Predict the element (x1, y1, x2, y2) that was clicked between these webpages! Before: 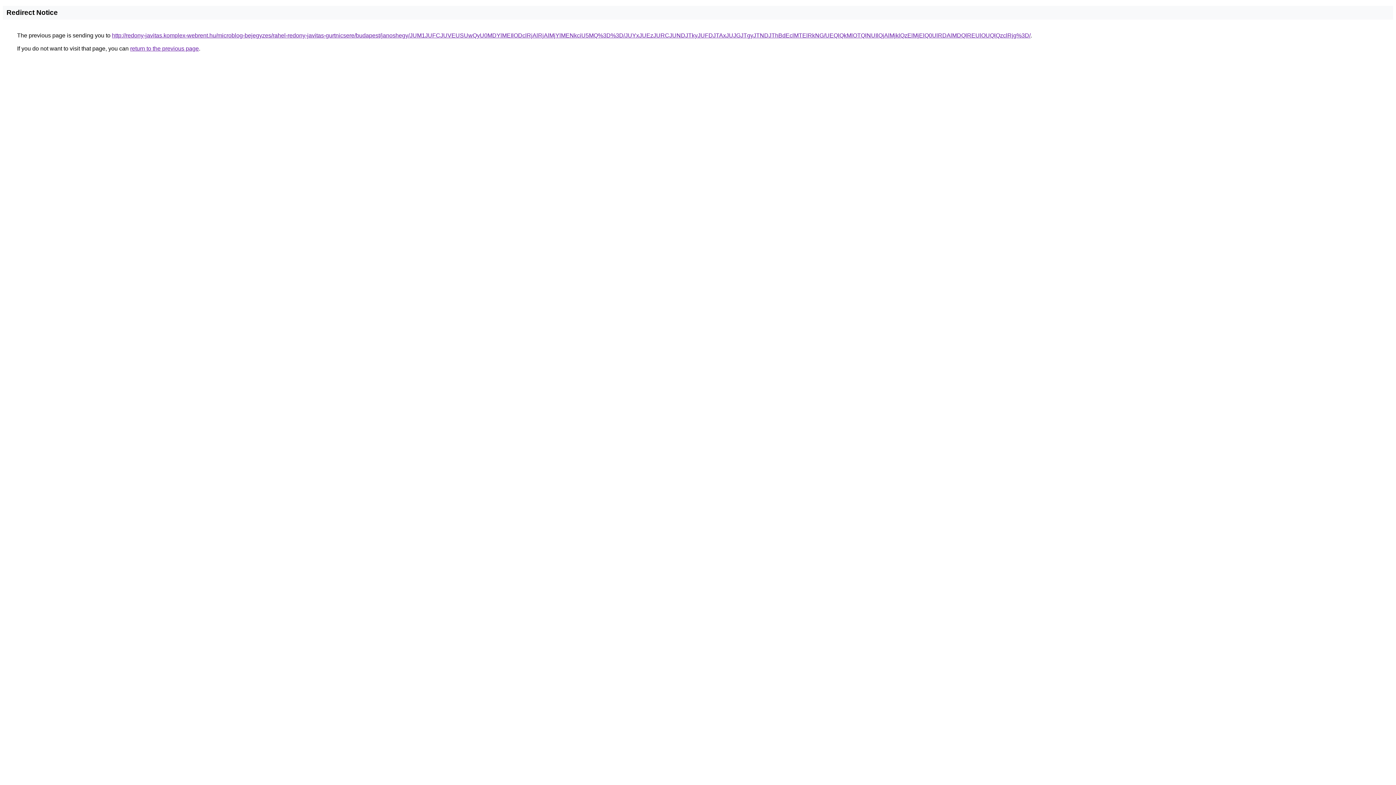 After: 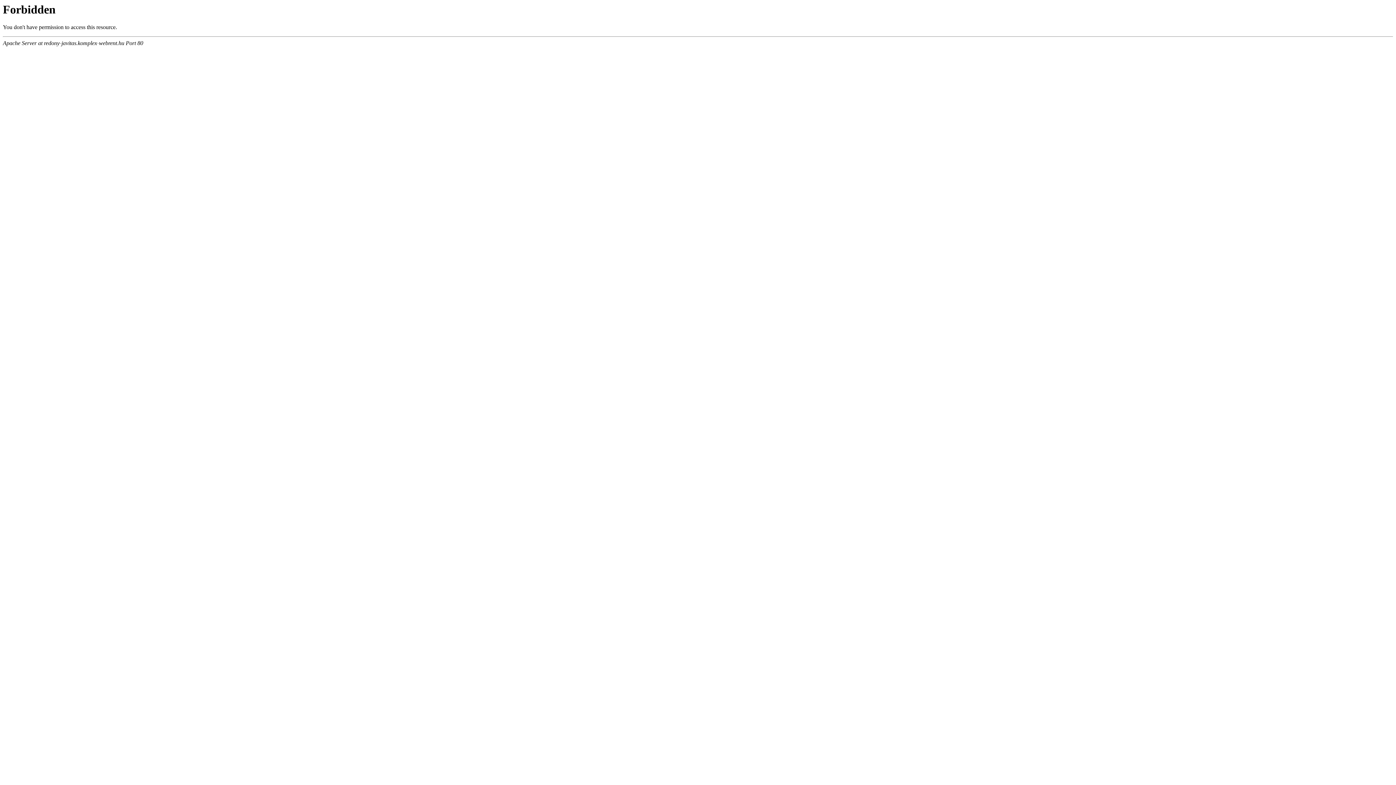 Action: bbox: (112, 32, 1030, 38) label: http://redony-javitas.komplex-webrent.hu/microblog-bejegyzes/rahel-redony-javitas-gurtnicsere/budapest/janoshegy/JUM1JUFCJUVEUSUwQyU0MDYlMEIlODclRjAlRjAlMjYlMENkciU5MQ%3D%3D/JUYxJUEzJURCJUNDJTkyJUFDJTAxJUJGJTgyJTNDJThBdEclMTElRkNG/UEQlQkMlOTQlNUIlQjAlMjklQzElMjElQ0UlRDAlMDQlREUlOUQlQzclRjg%3D/